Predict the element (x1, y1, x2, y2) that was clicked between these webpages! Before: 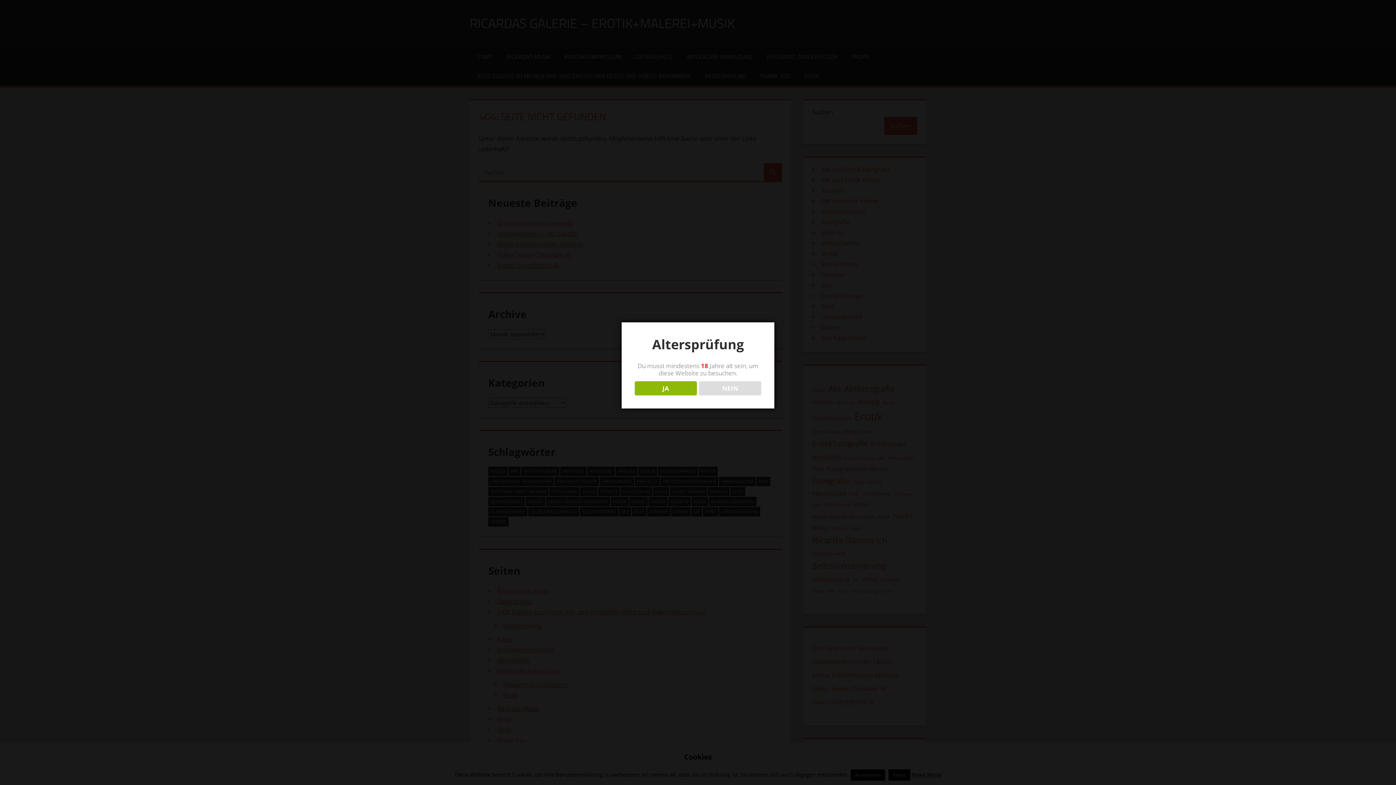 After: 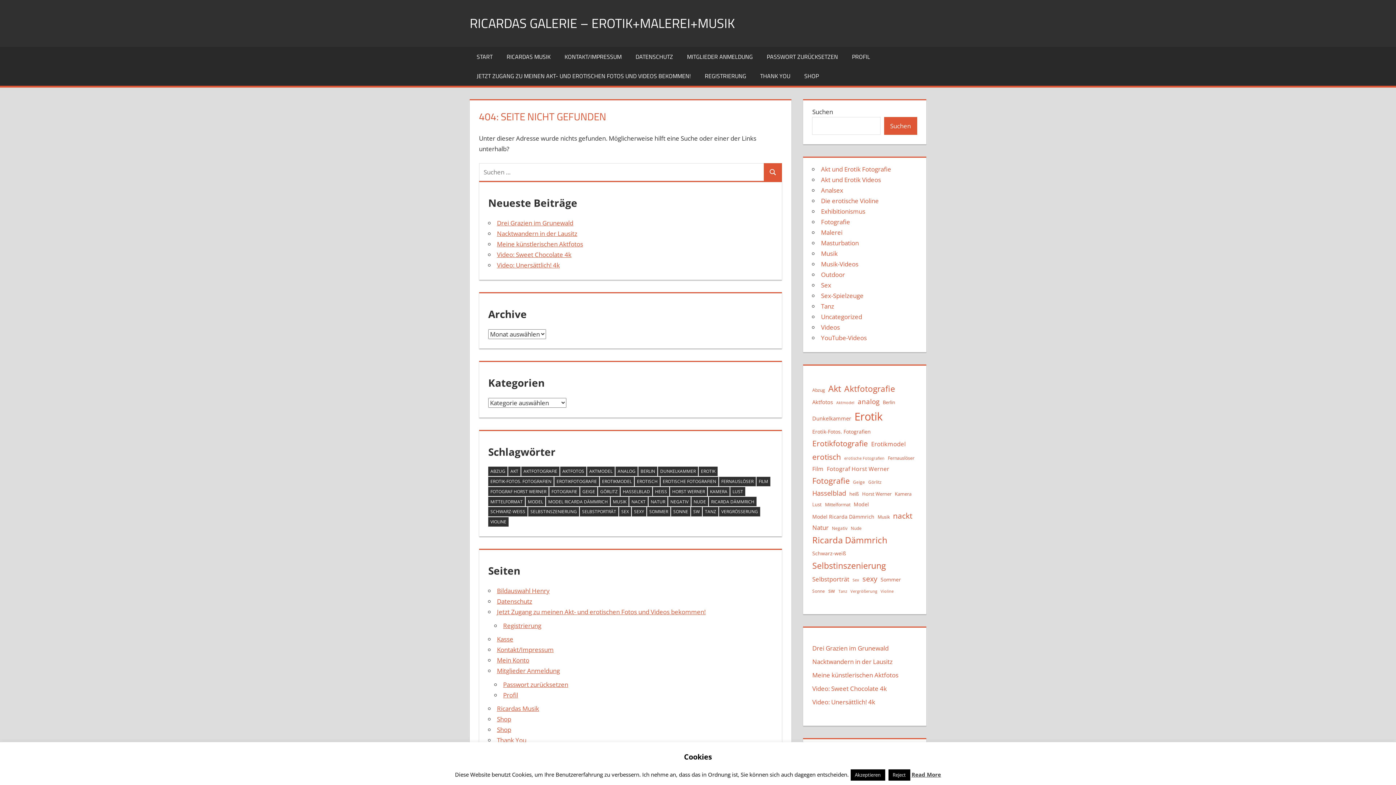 Action: bbox: (634, 381, 696, 395) label: JA